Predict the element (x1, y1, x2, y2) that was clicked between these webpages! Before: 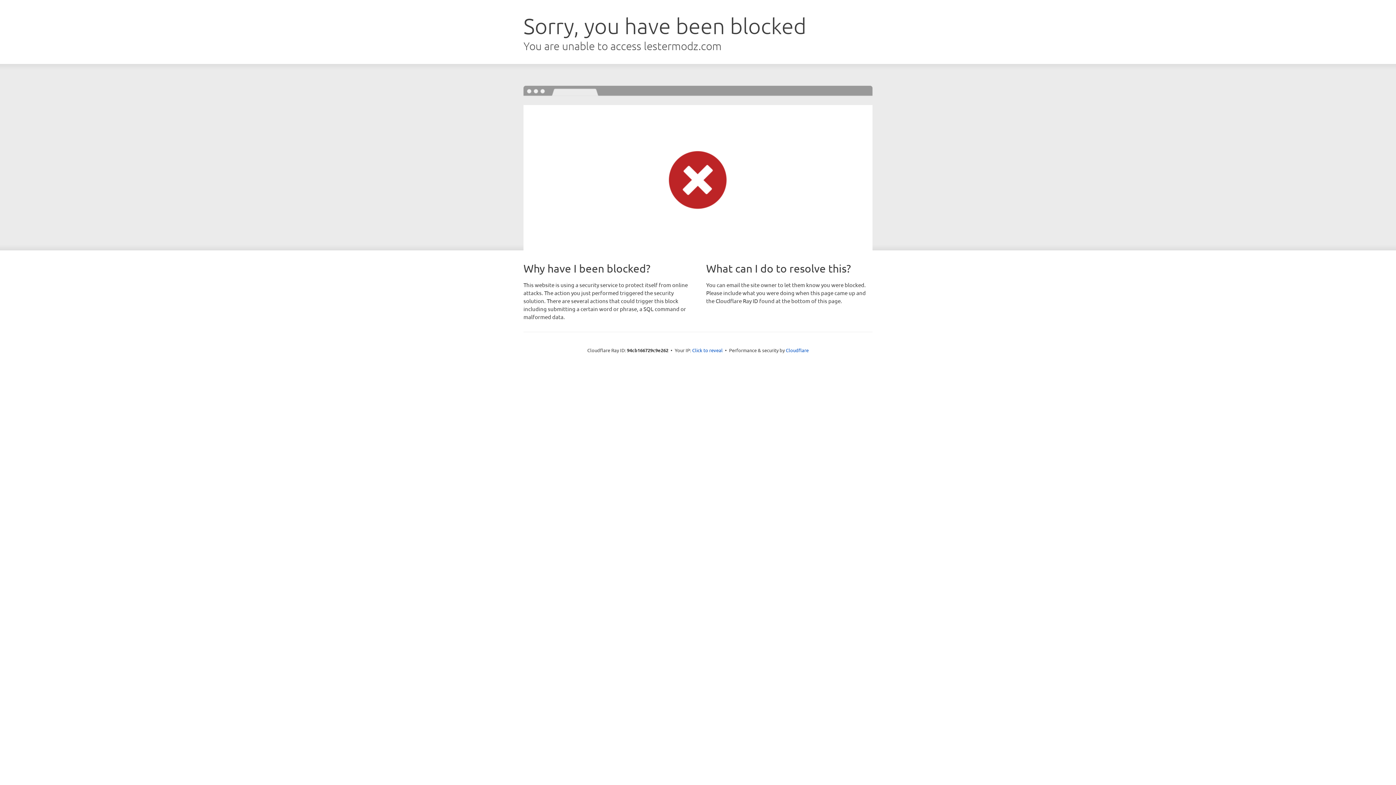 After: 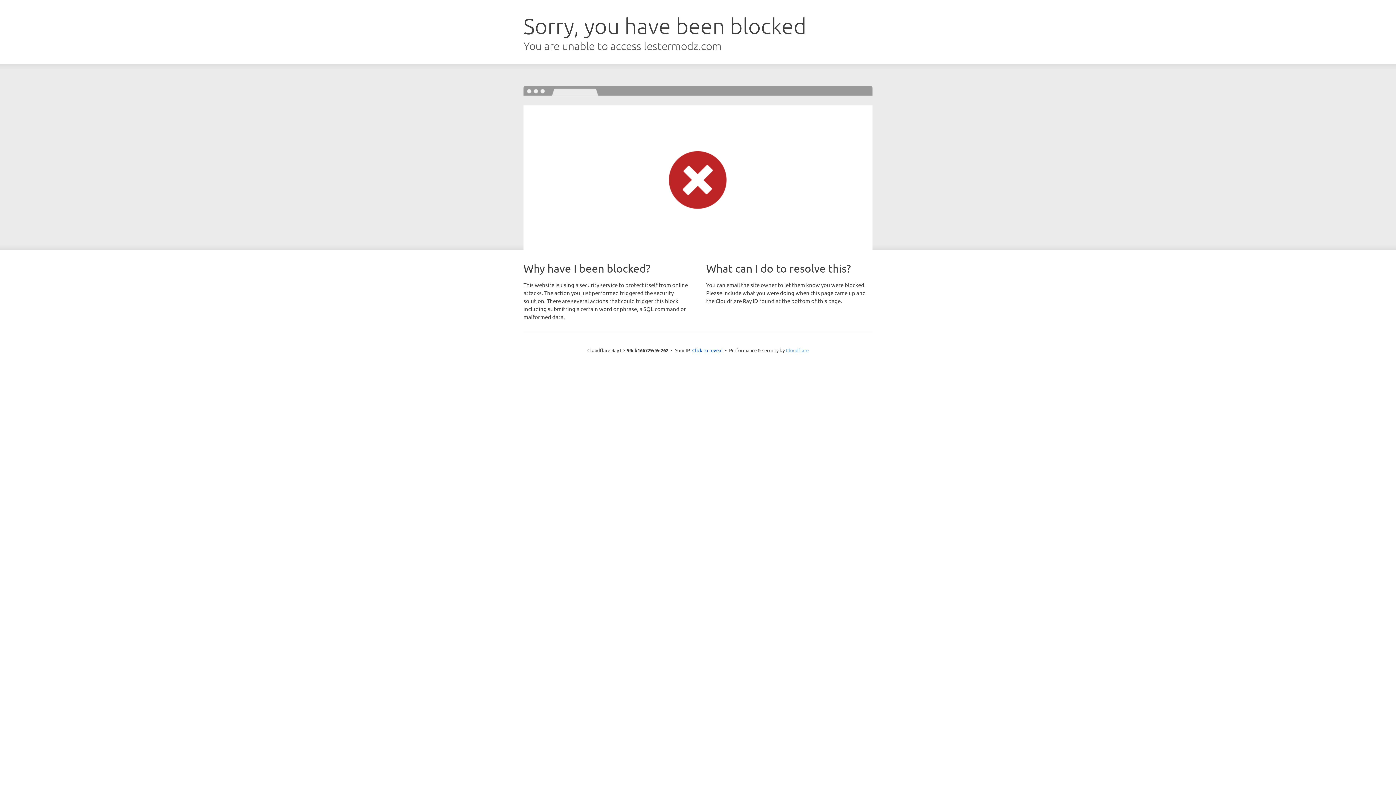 Action: bbox: (786, 347, 808, 353) label: Cloudflare